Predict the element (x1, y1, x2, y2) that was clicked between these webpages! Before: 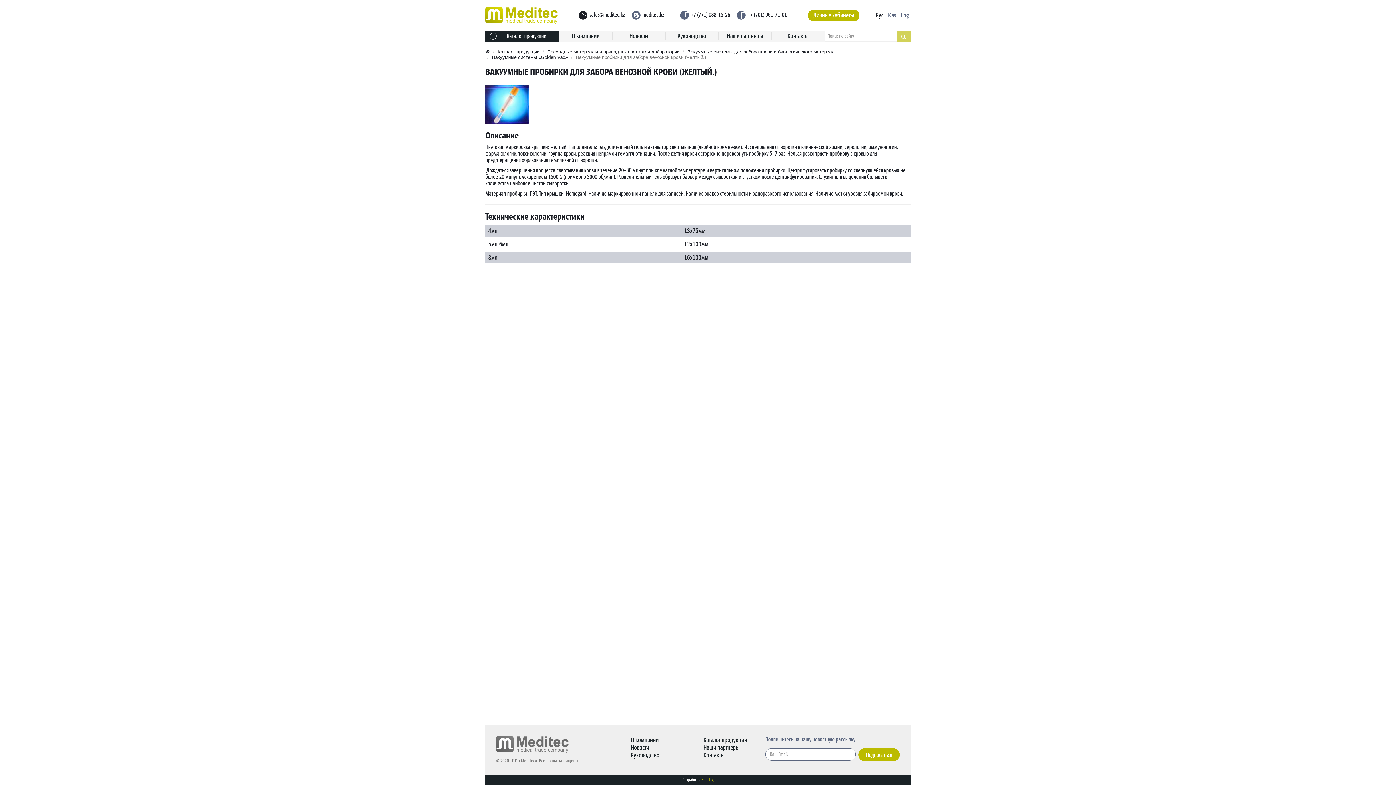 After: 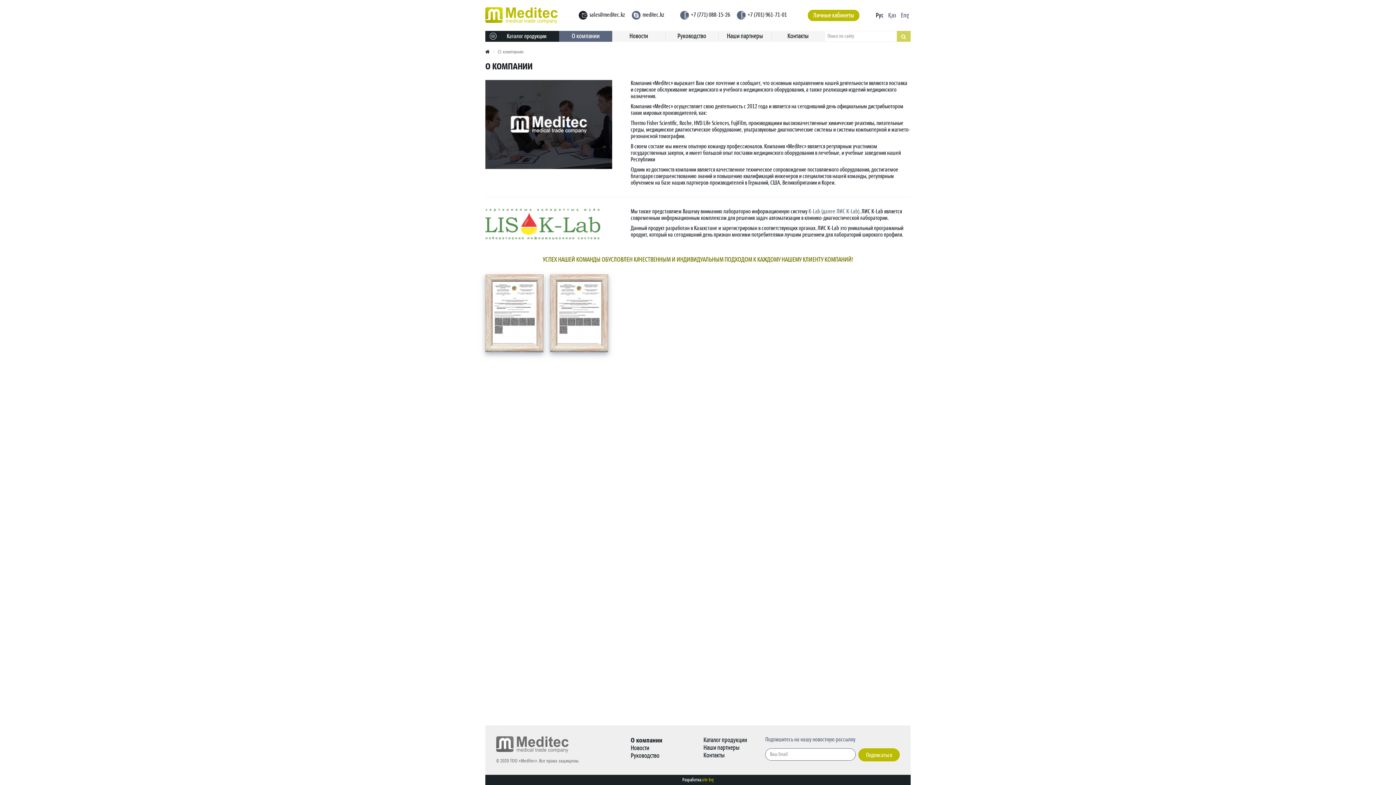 Action: bbox: (559, 30, 612, 41) label: О компании